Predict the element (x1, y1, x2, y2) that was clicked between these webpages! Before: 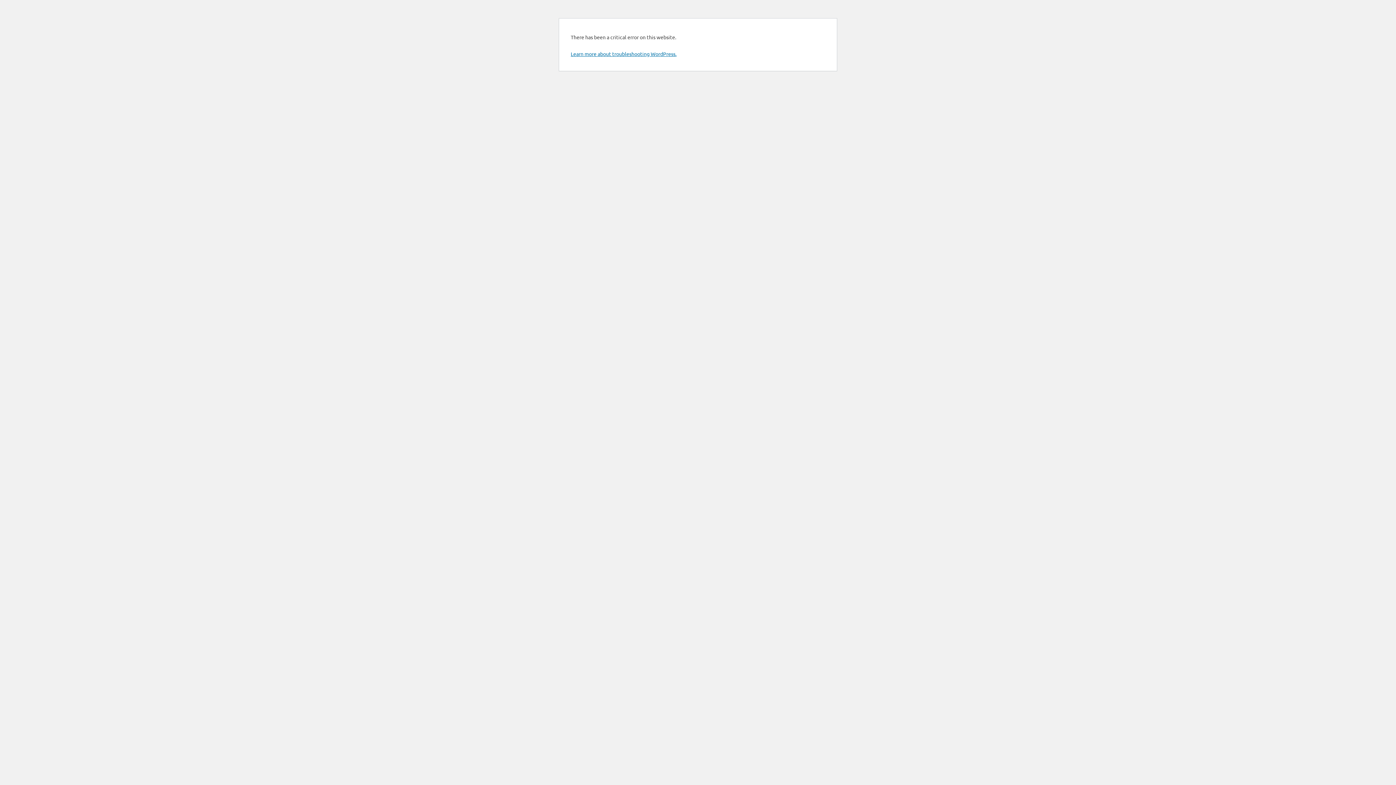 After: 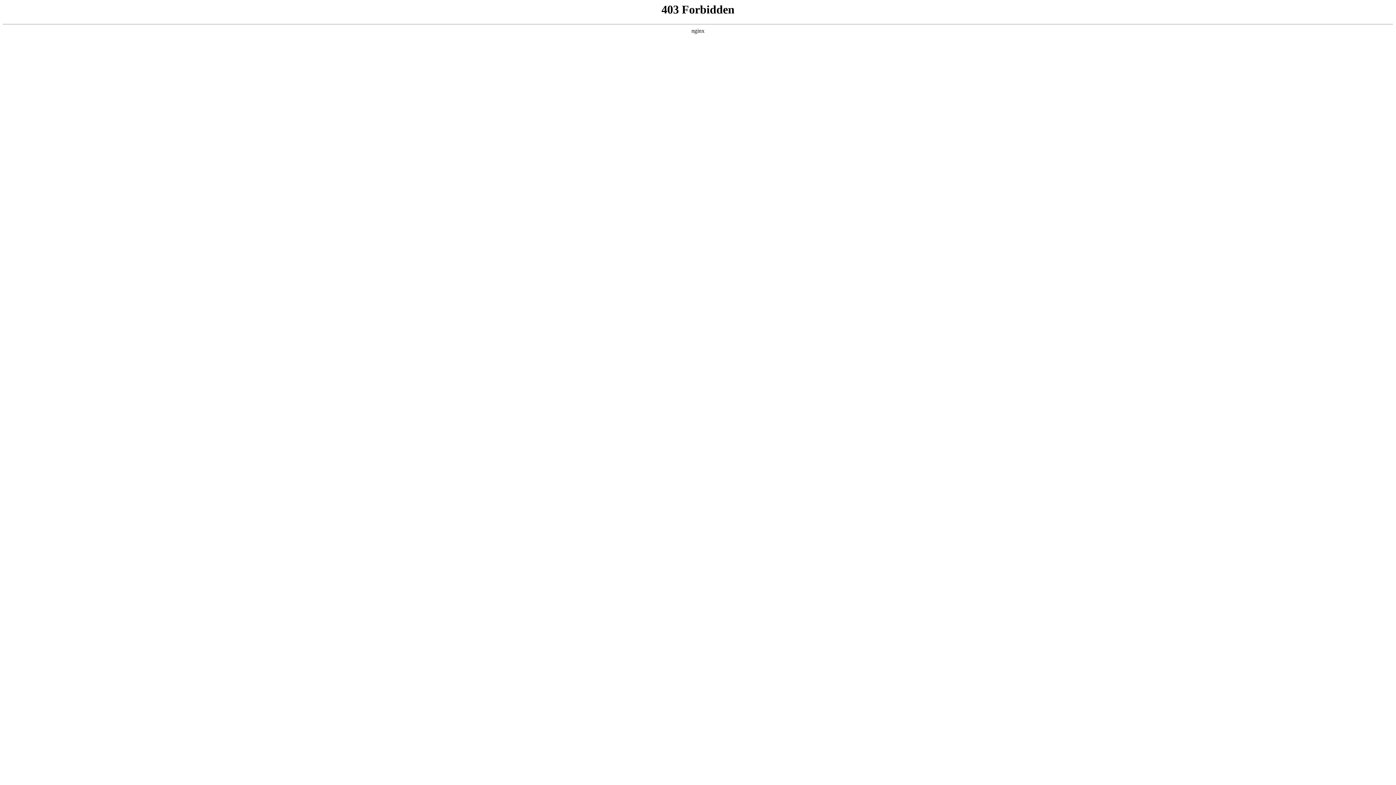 Action: label: Learn more about troubleshooting WordPress. bbox: (570, 50, 676, 57)